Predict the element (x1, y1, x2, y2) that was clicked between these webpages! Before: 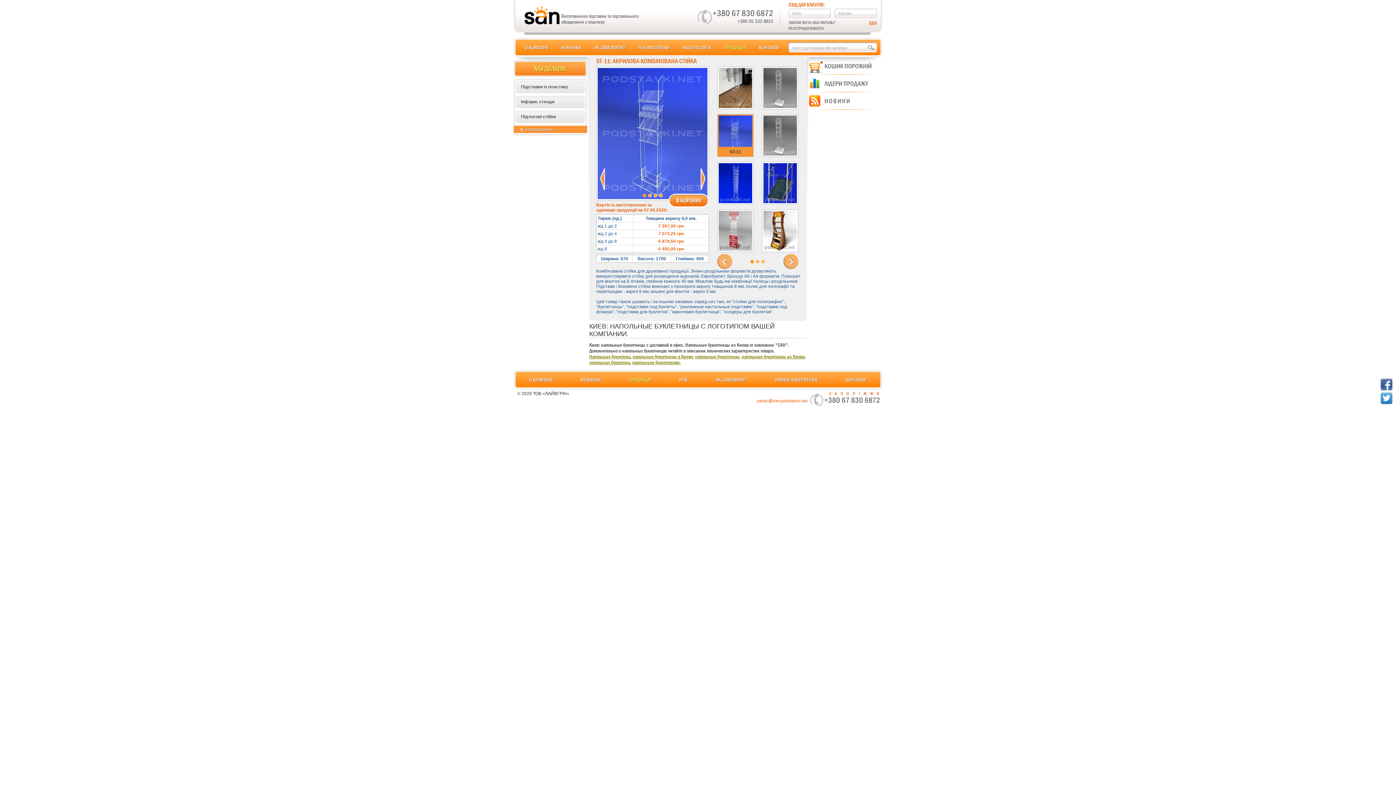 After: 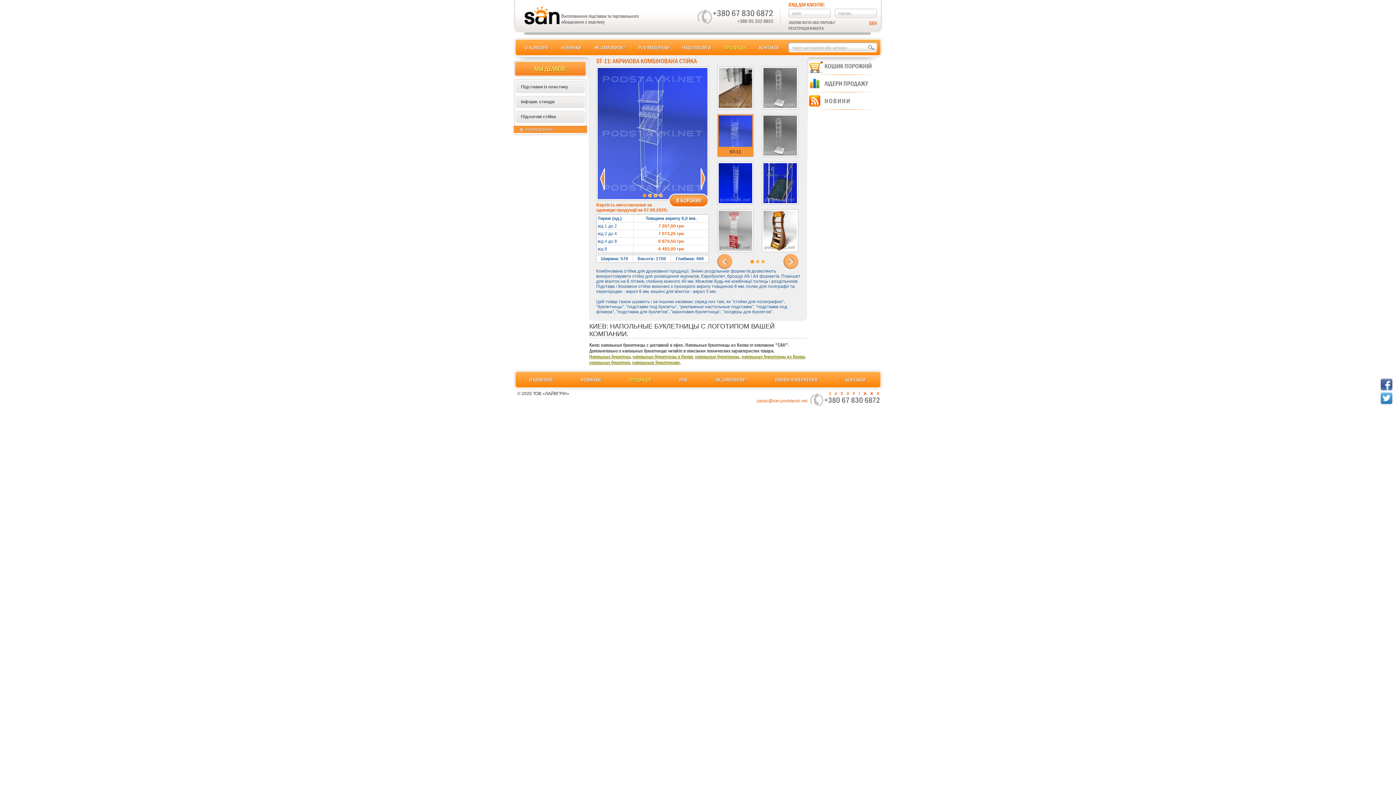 Action: bbox: (756, 398, 807, 403) label: zakaz@kiev.podstavki.net